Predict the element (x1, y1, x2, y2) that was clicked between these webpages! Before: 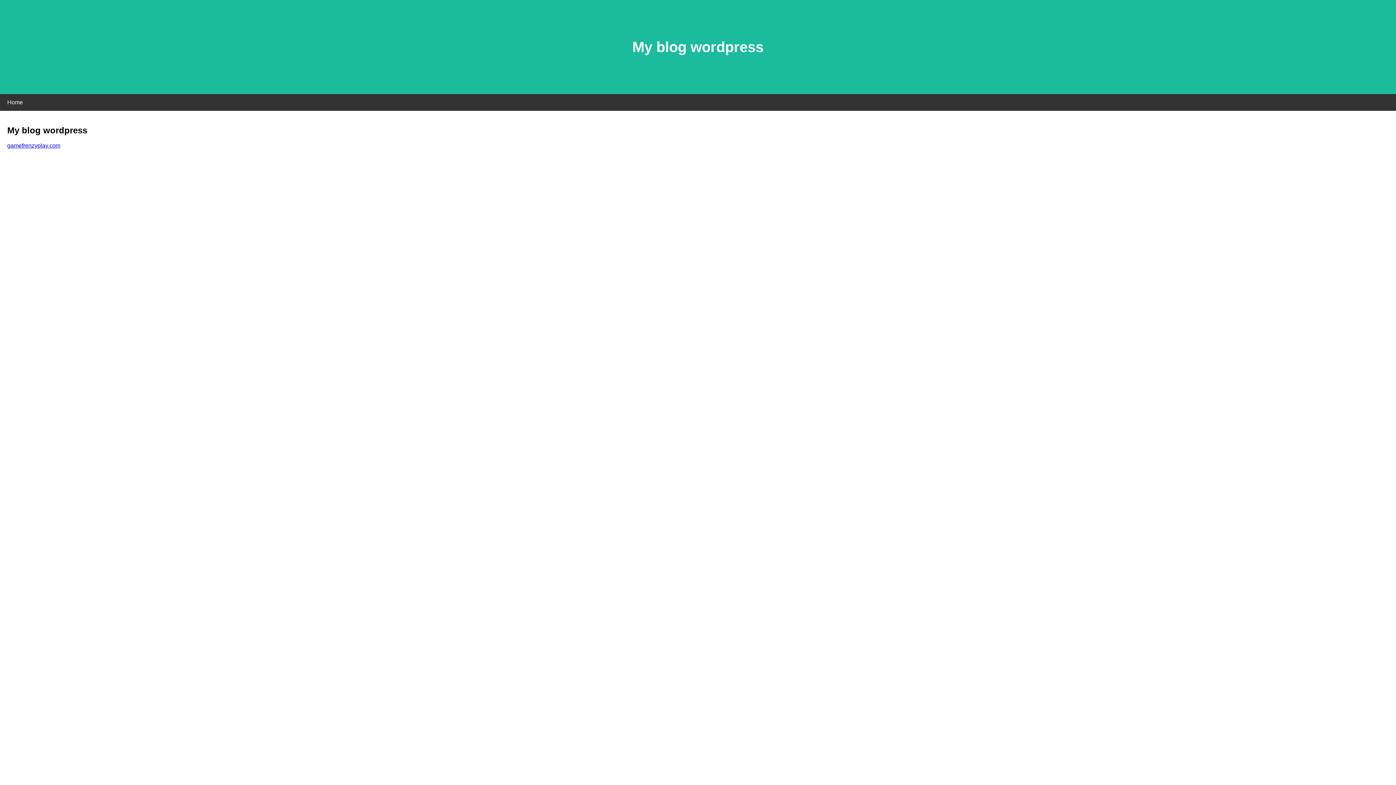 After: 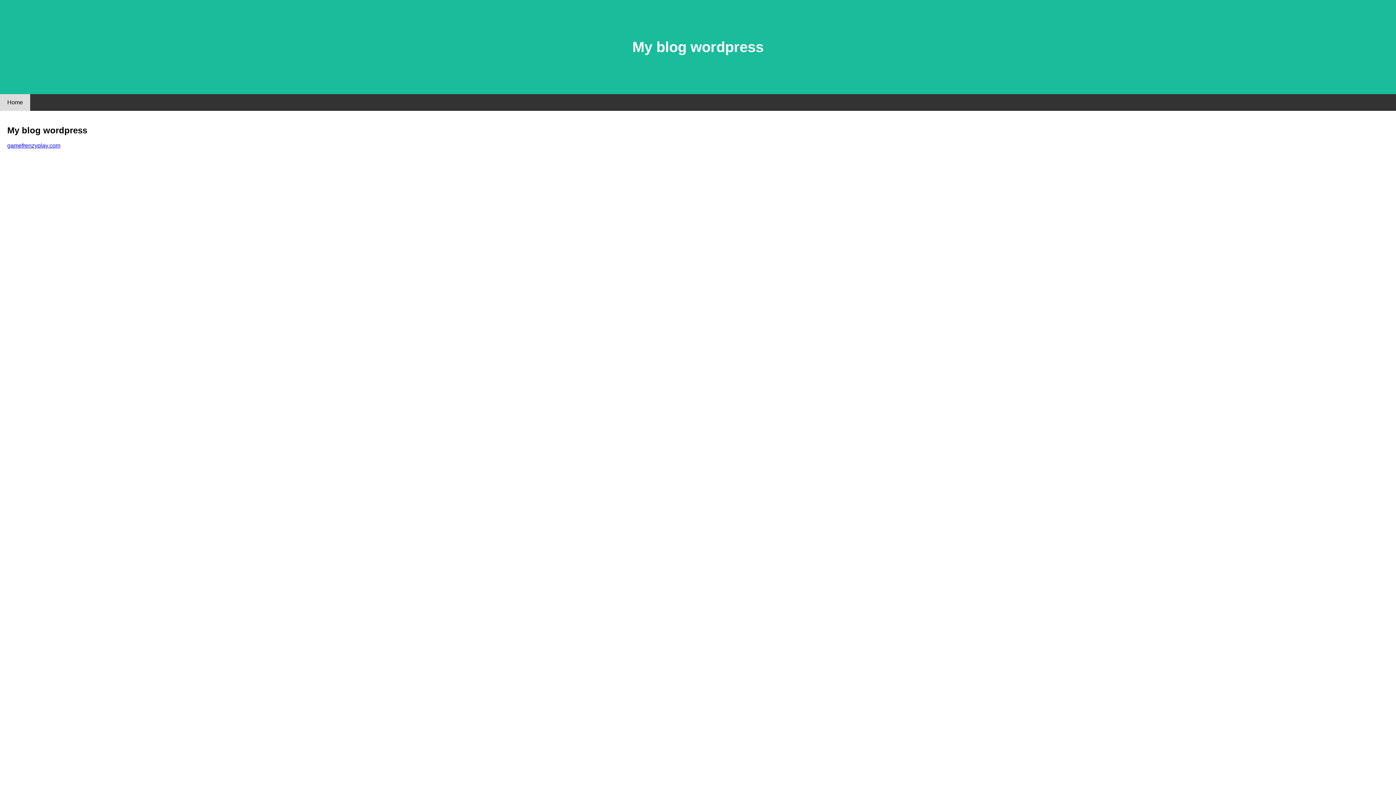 Action: bbox: (0, 94, 30, 110) label: Home